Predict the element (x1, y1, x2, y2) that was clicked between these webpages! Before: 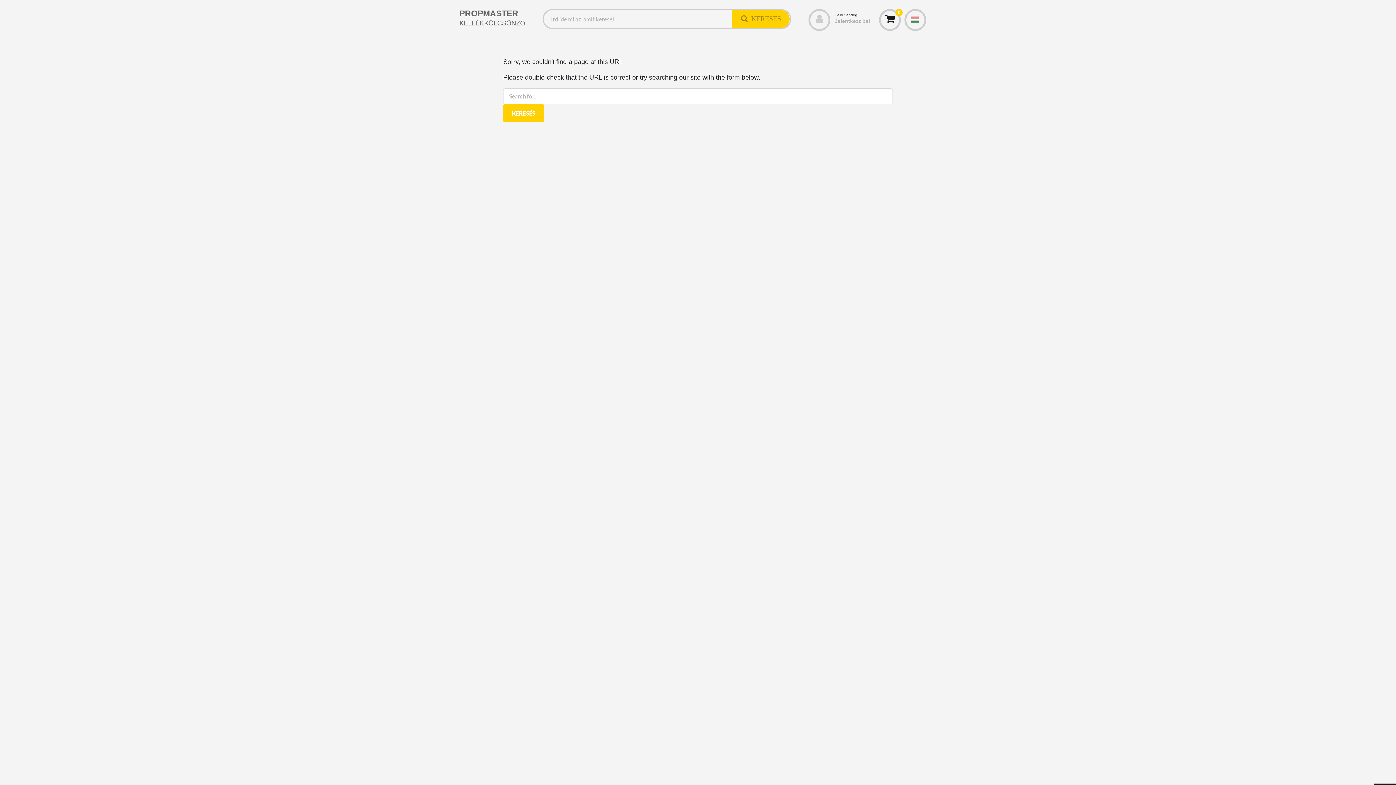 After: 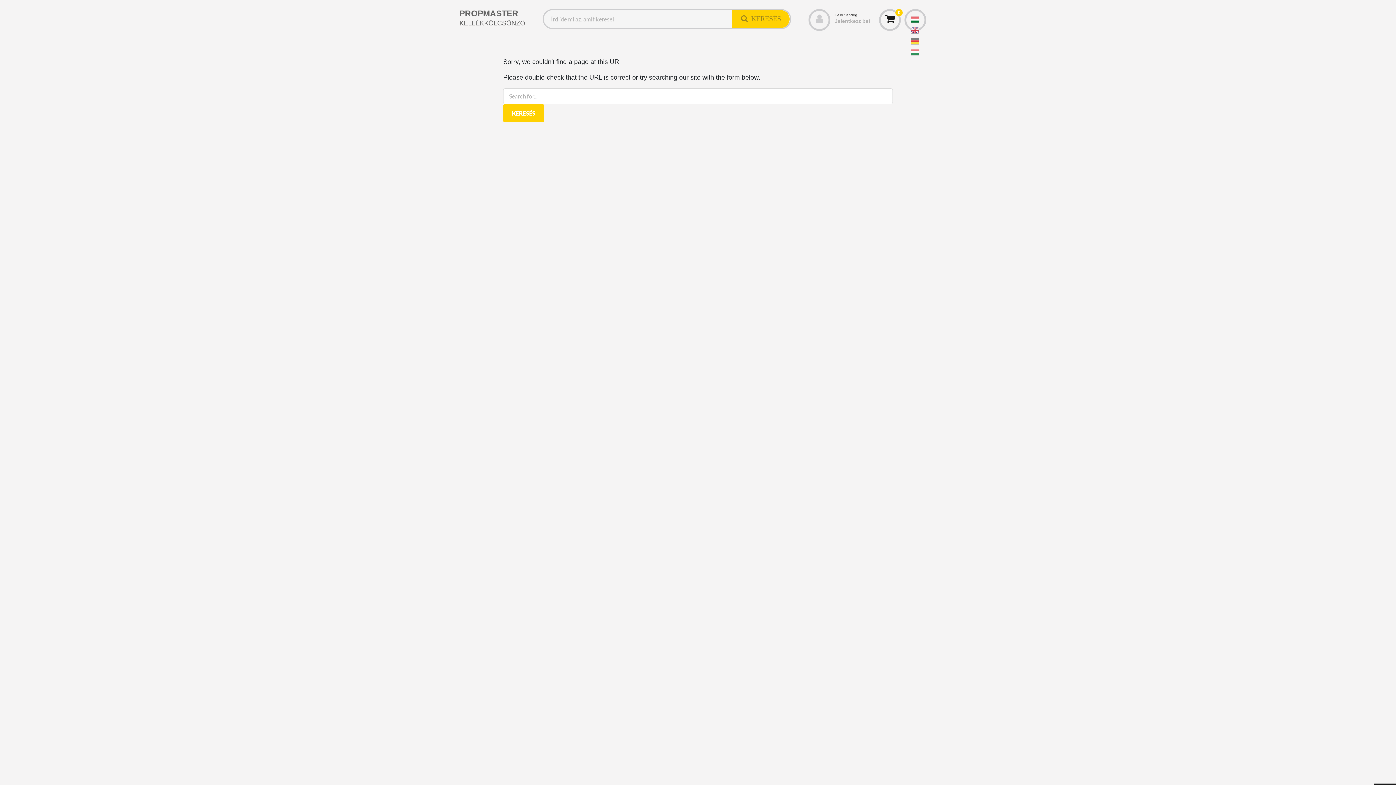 Action: bbox: (906, 13, 921, 24)